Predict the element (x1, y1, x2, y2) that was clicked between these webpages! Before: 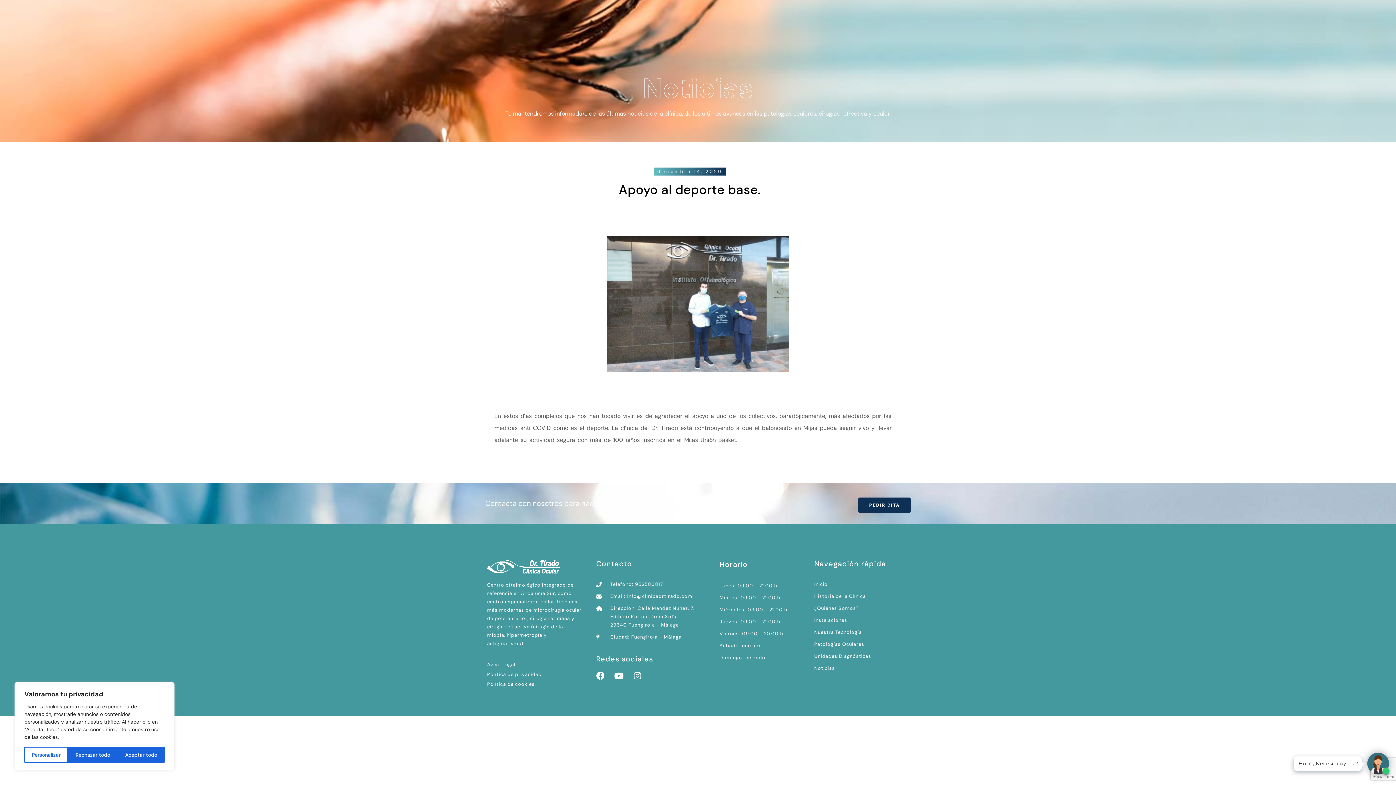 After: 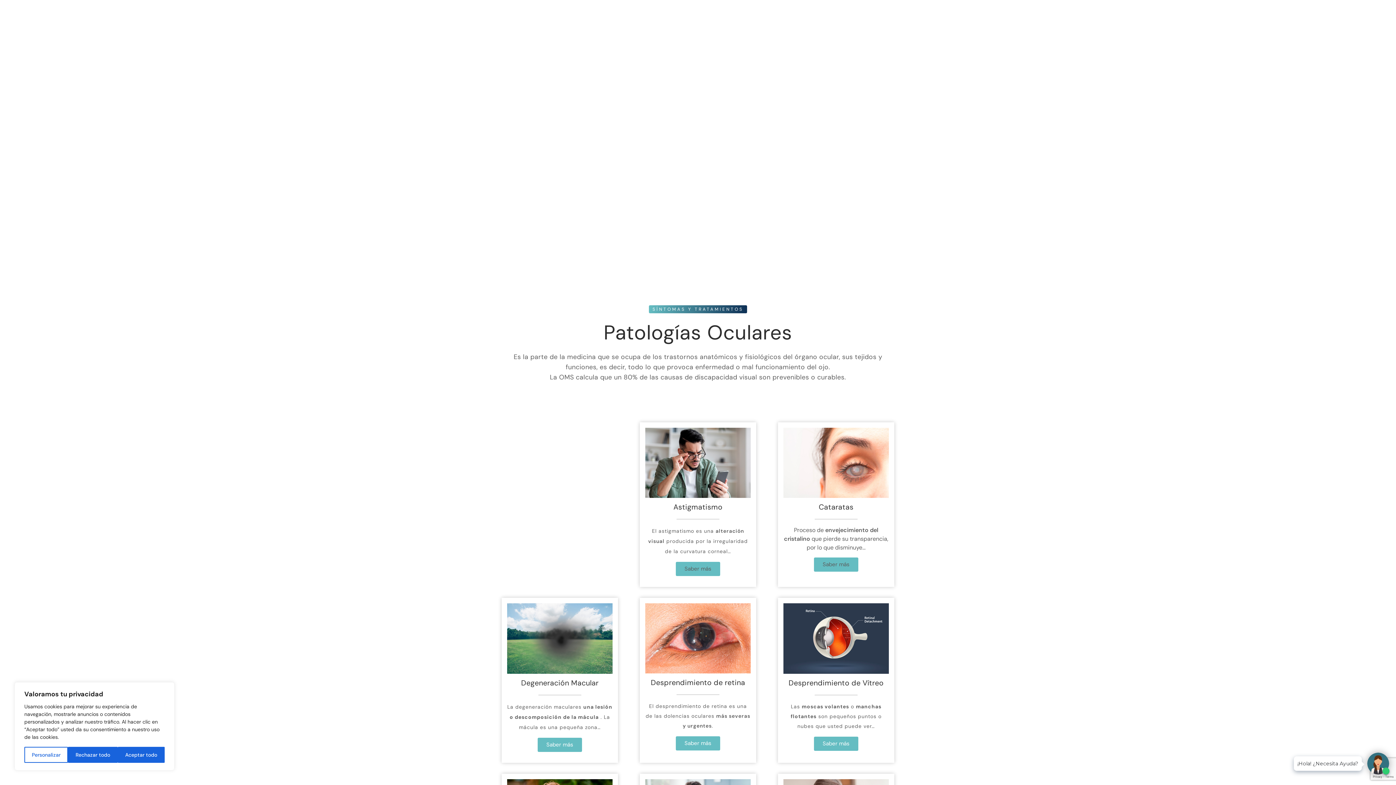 Action: label: Patologías Oculares bbox: (814, 640, 908, 648)